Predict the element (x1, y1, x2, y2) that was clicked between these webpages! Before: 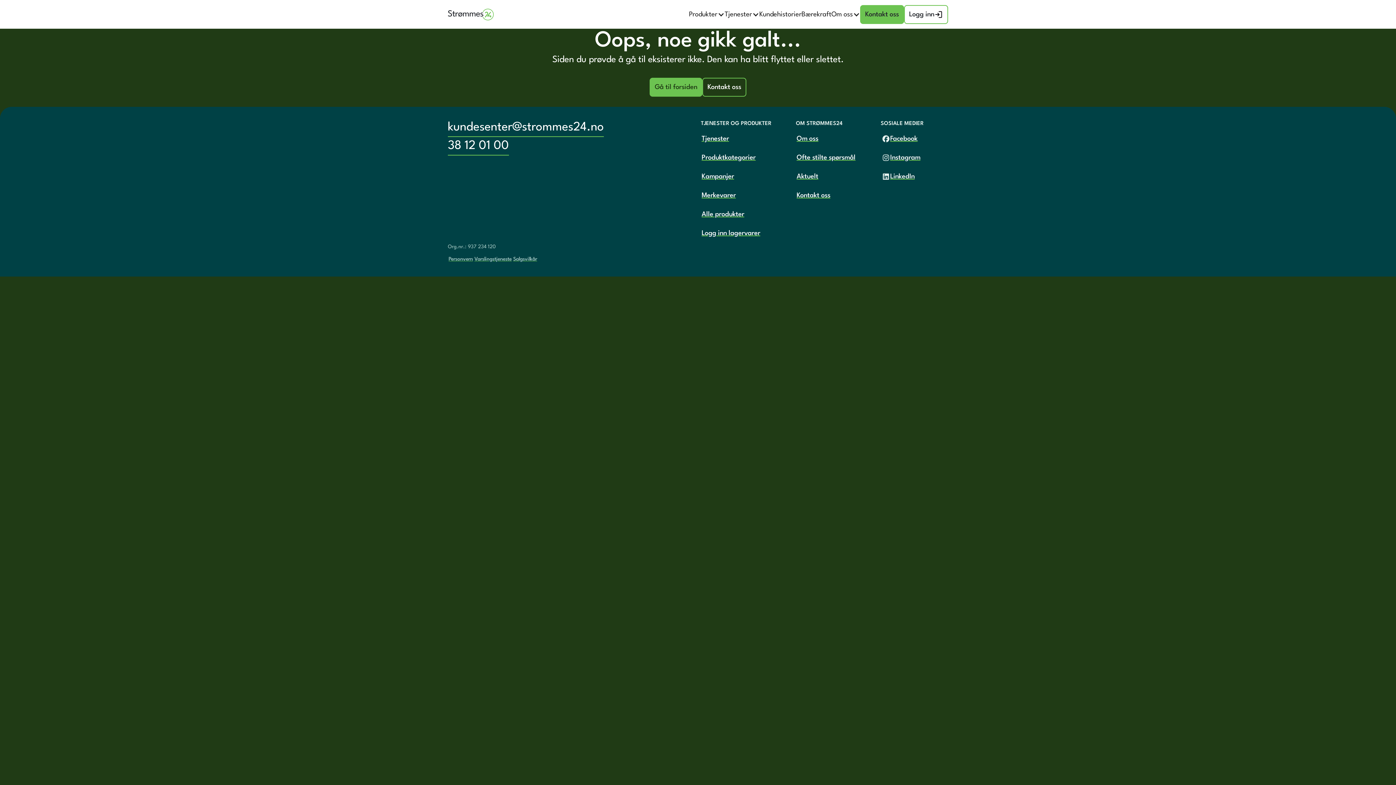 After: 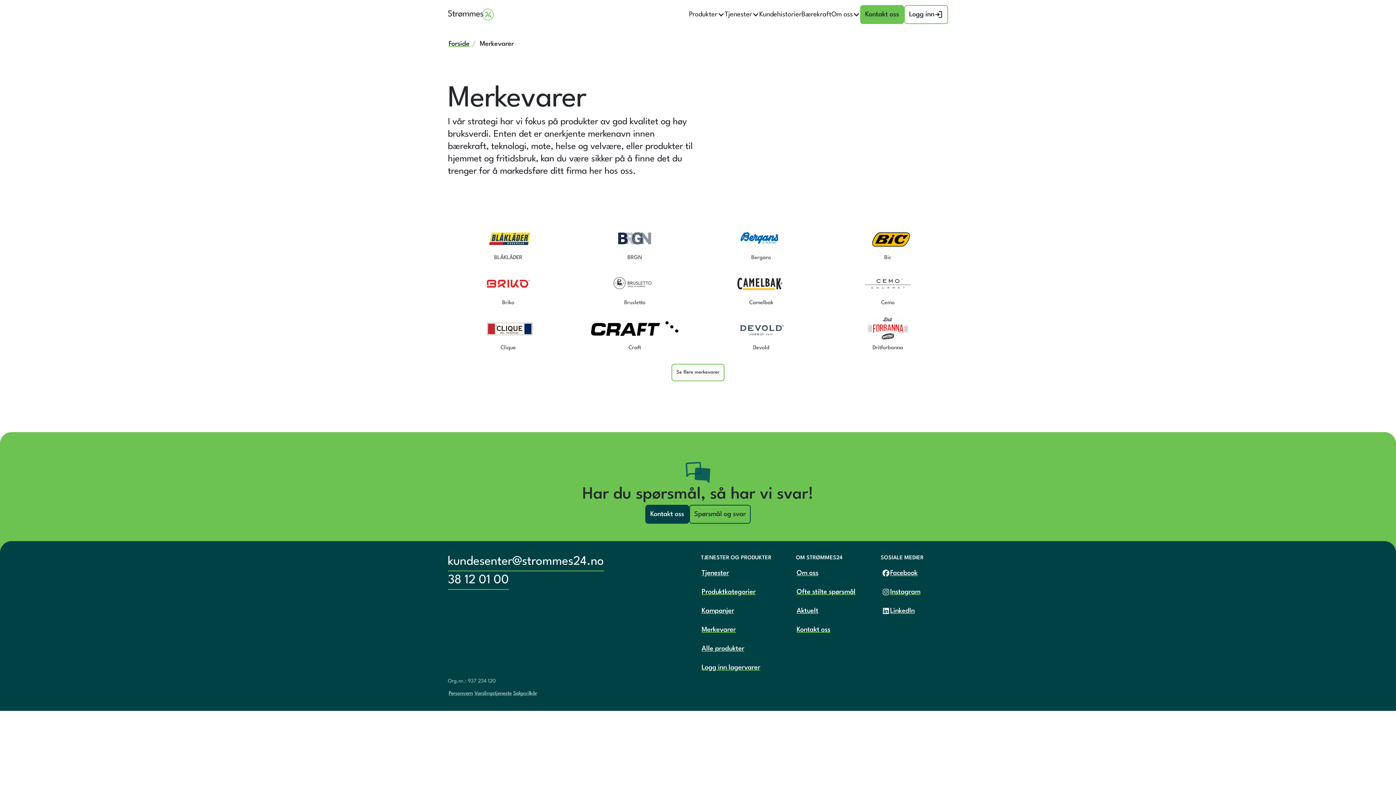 Action: label: Merkevarer bbox: (701, 186, 736, 205)